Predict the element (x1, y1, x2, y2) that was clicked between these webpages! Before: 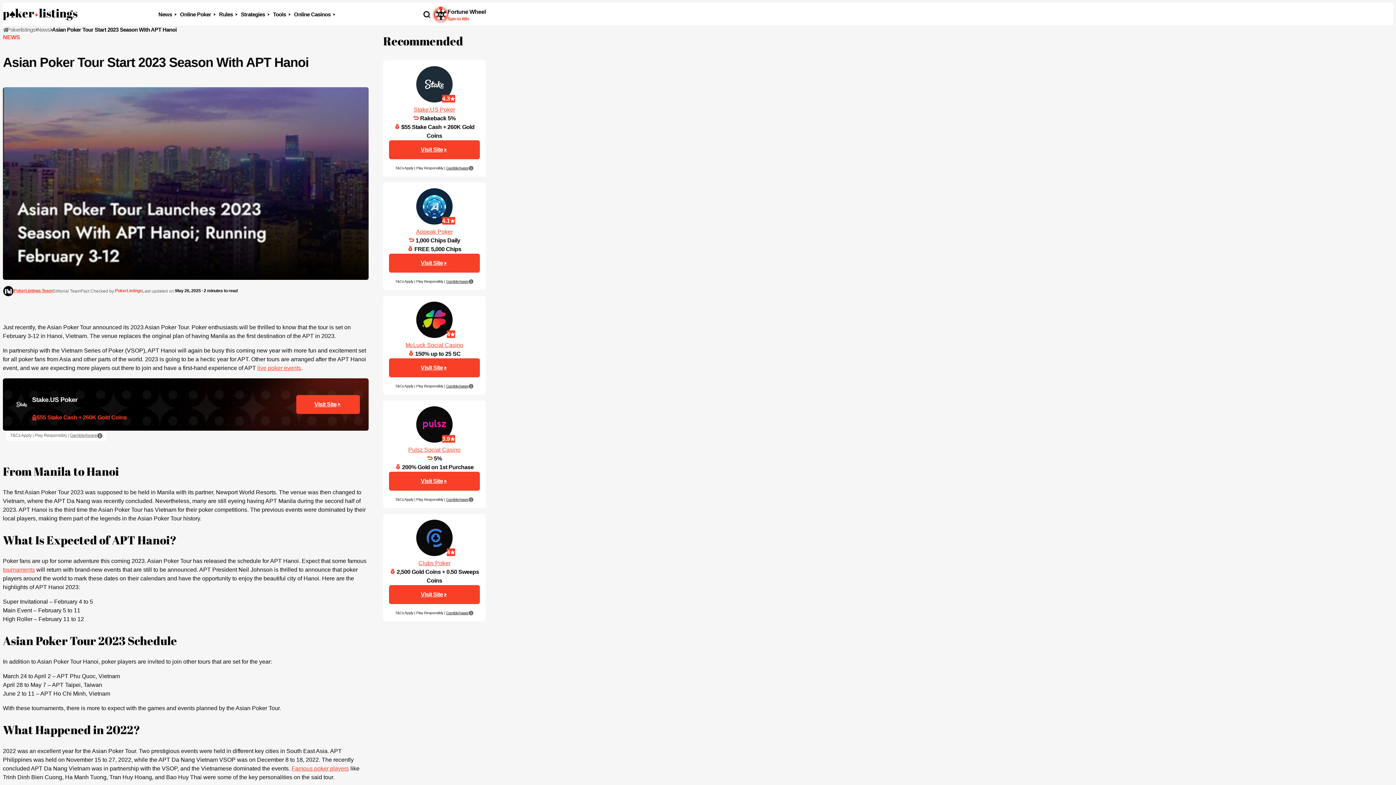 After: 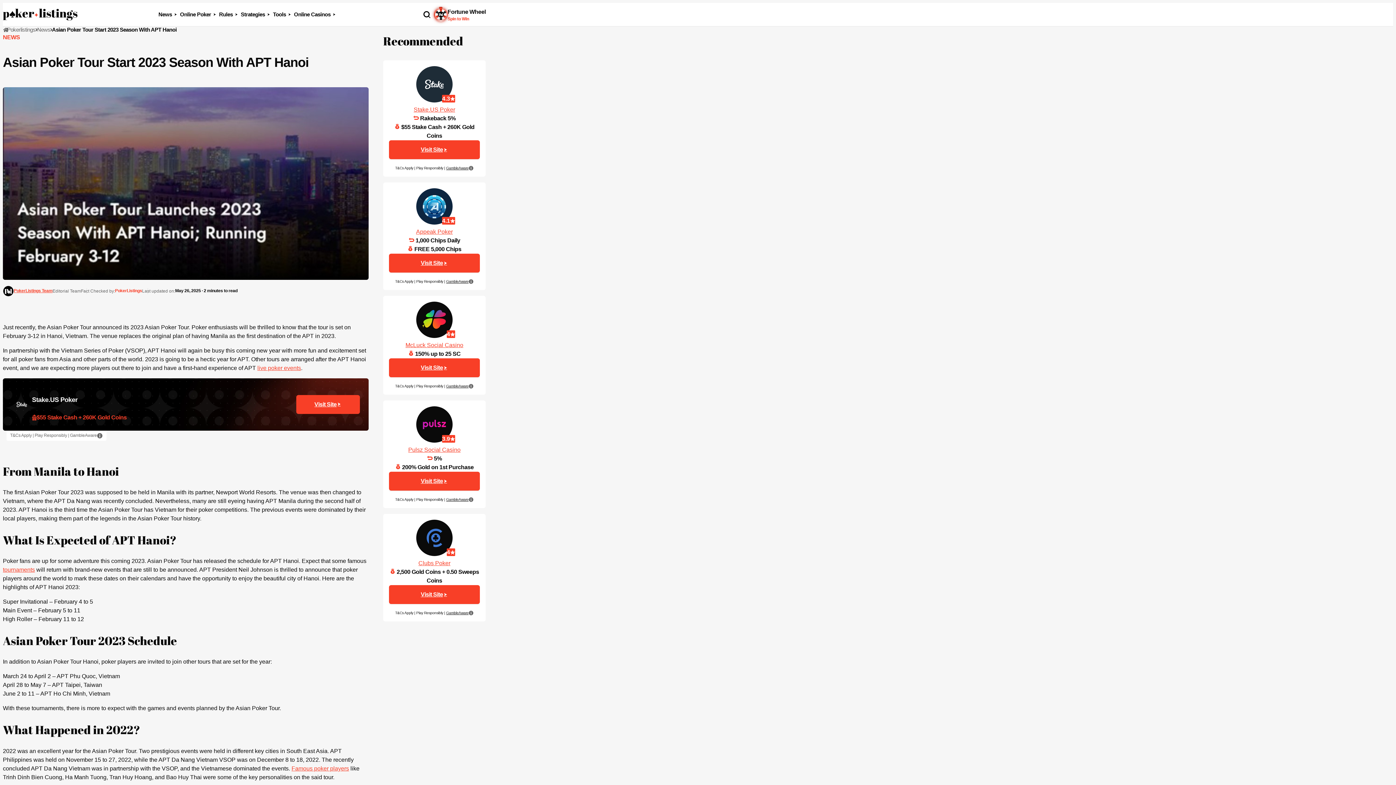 Action: label: GambleAware bbox: (69, 433, 96, 438)